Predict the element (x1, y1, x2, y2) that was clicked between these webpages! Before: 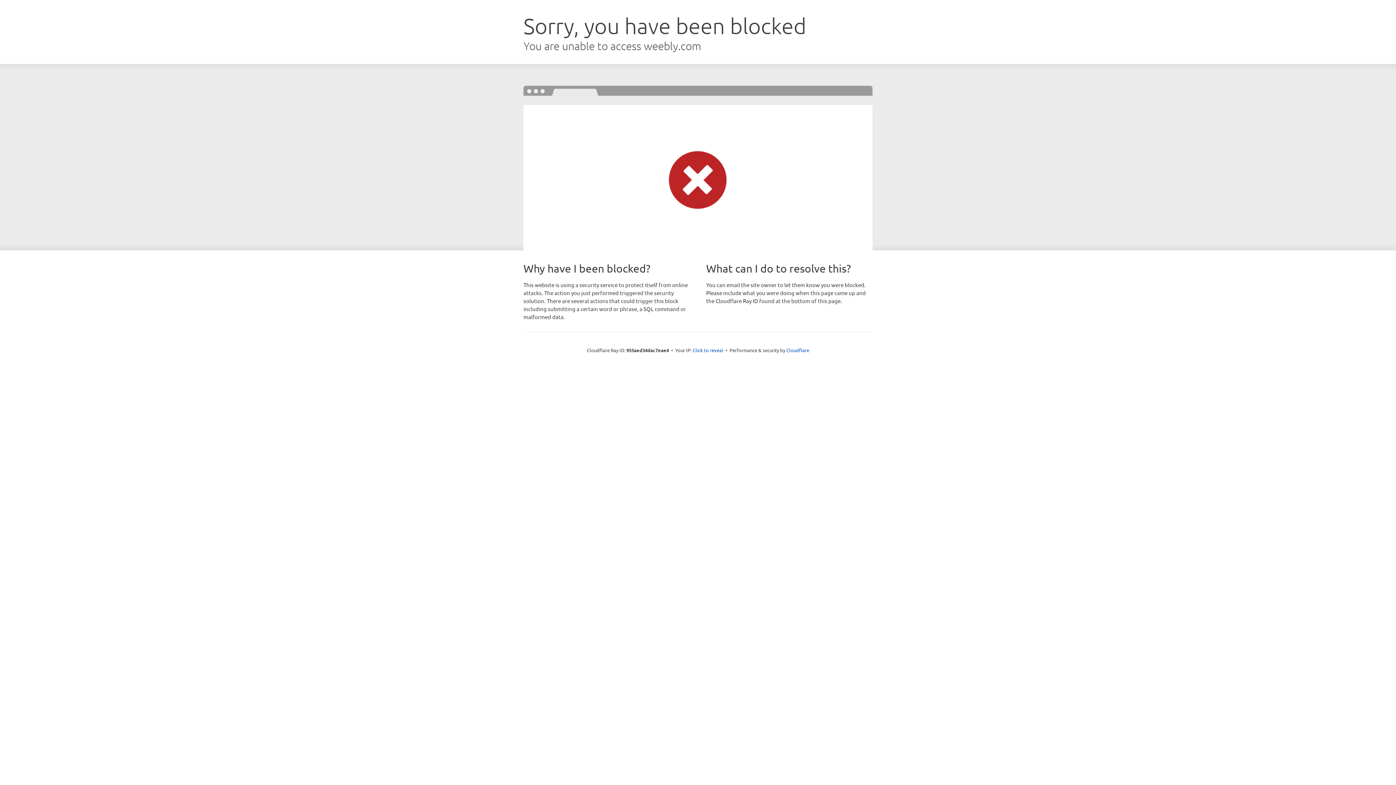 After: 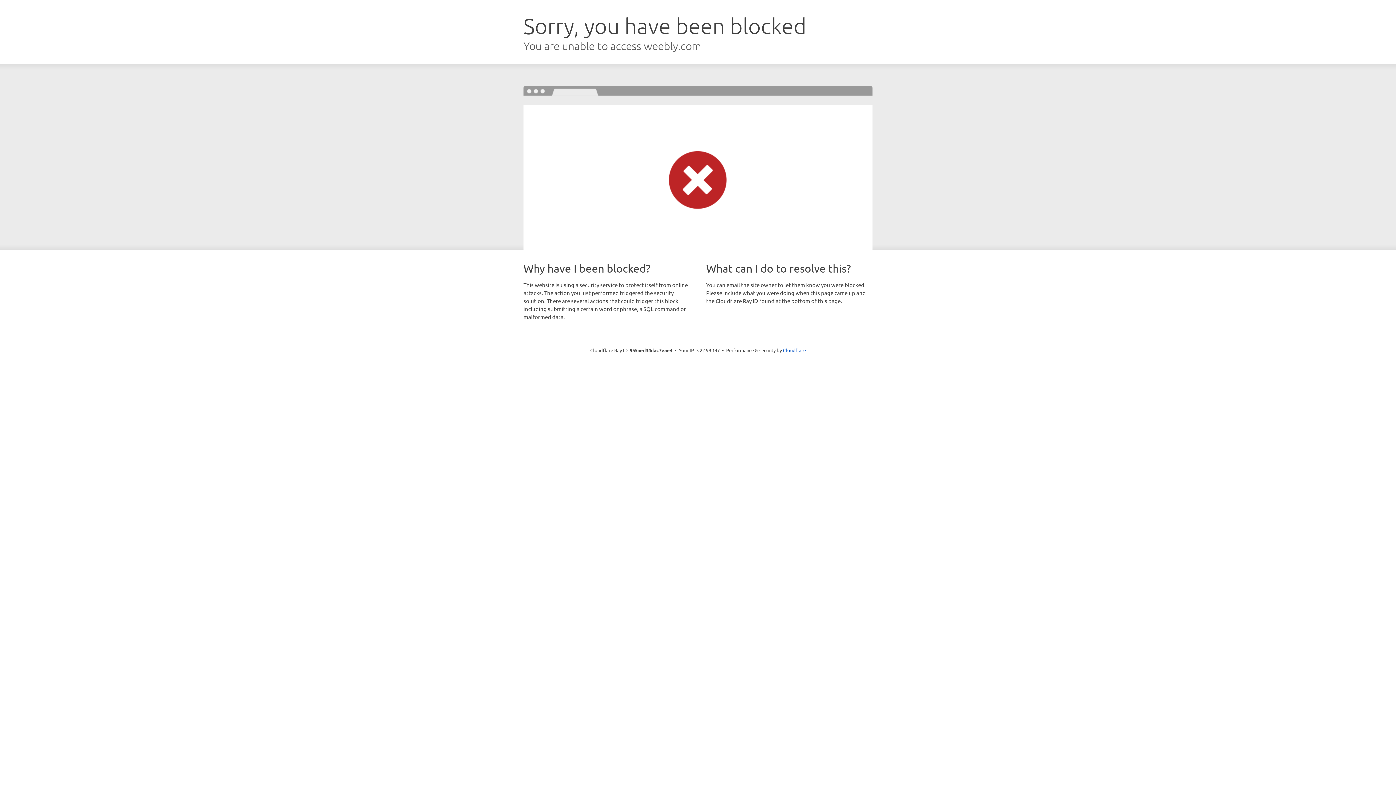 Action: bbox: (692, 346, 723, 353) label: Click to reveal